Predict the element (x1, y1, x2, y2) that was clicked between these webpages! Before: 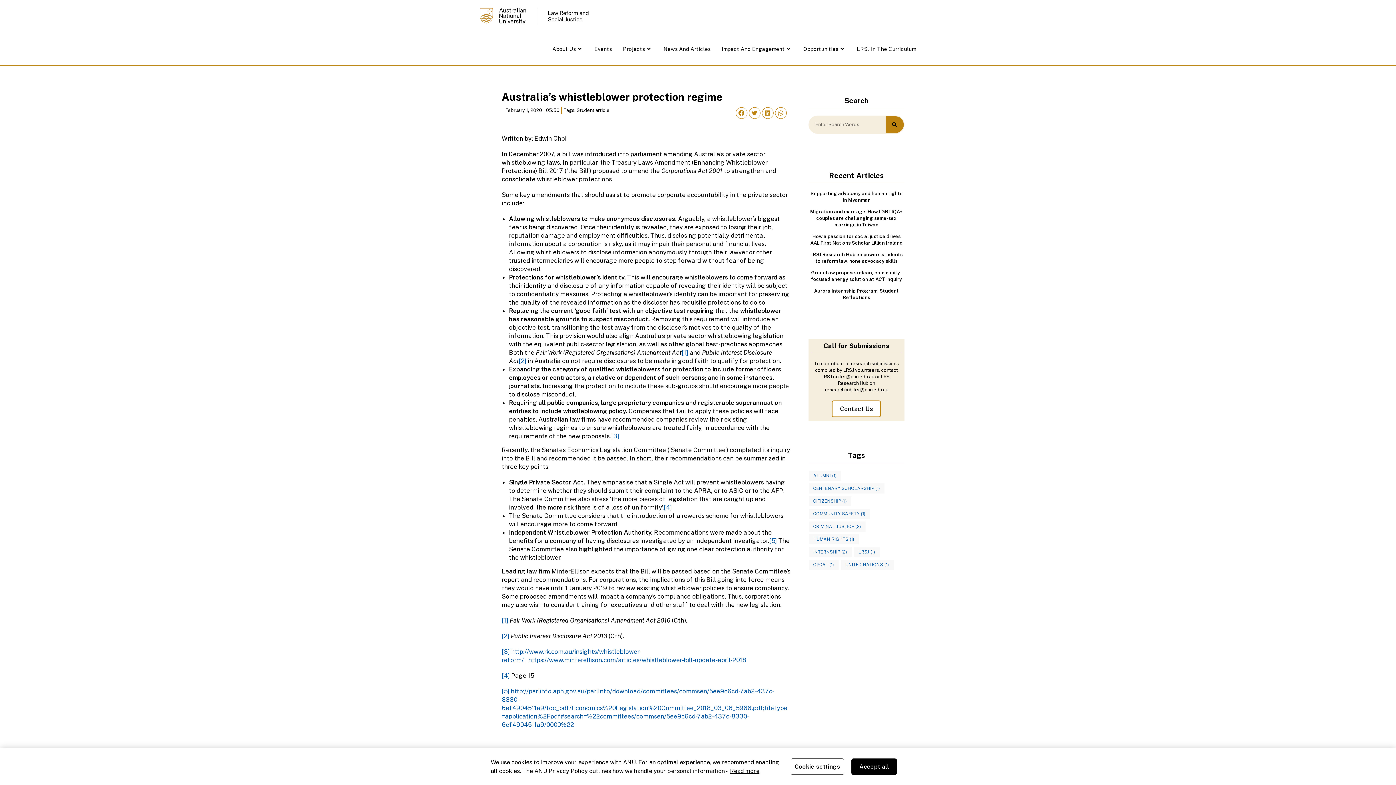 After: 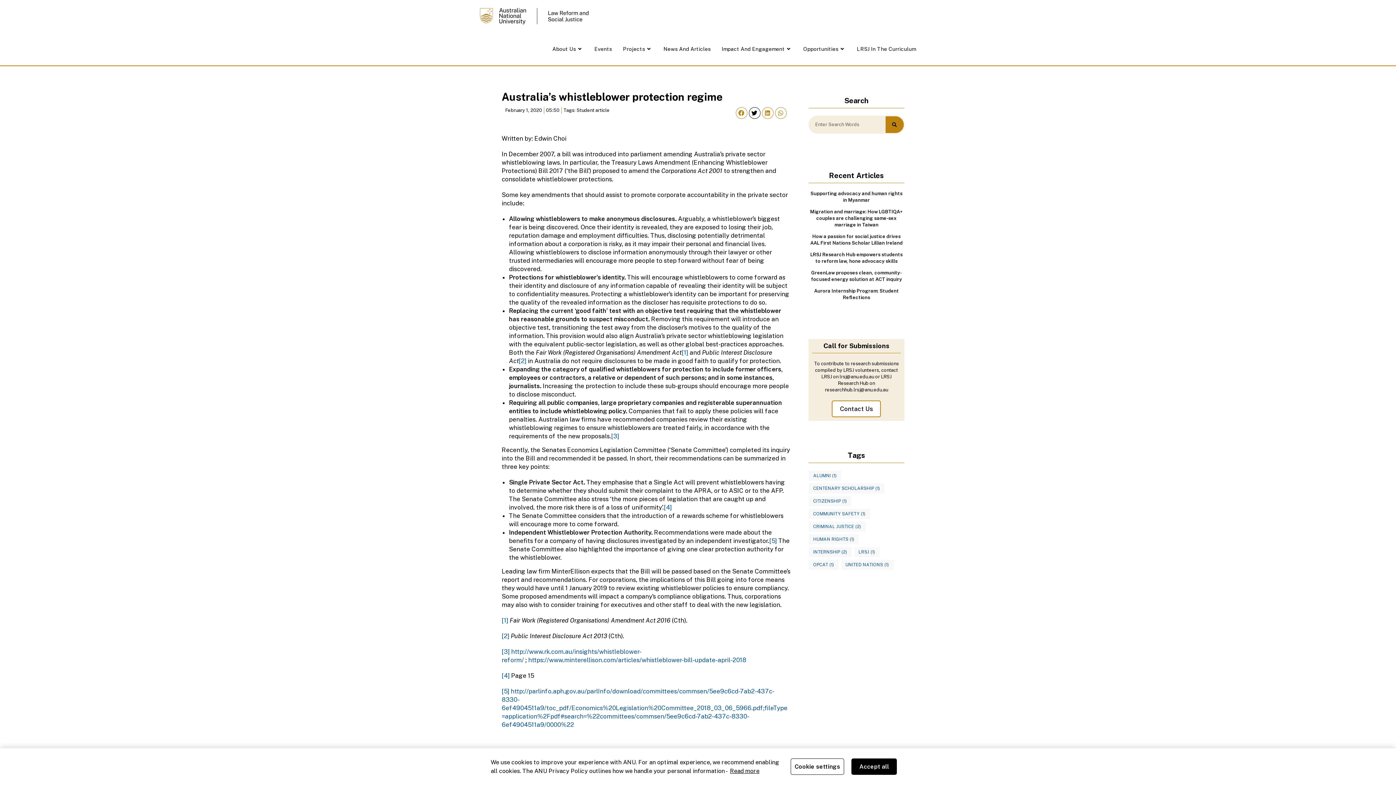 Action: bbox: (748, 107, 760, 118) label: Share on twitter